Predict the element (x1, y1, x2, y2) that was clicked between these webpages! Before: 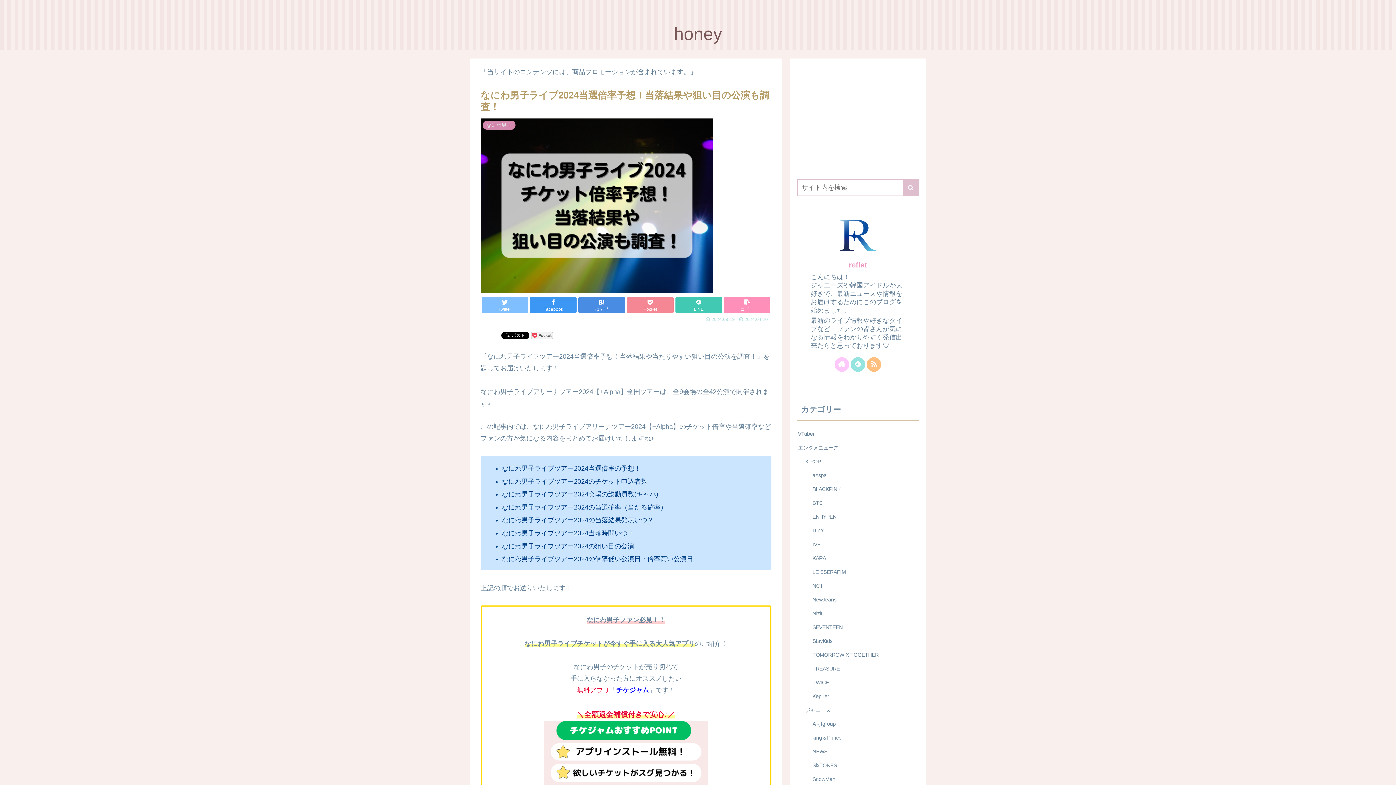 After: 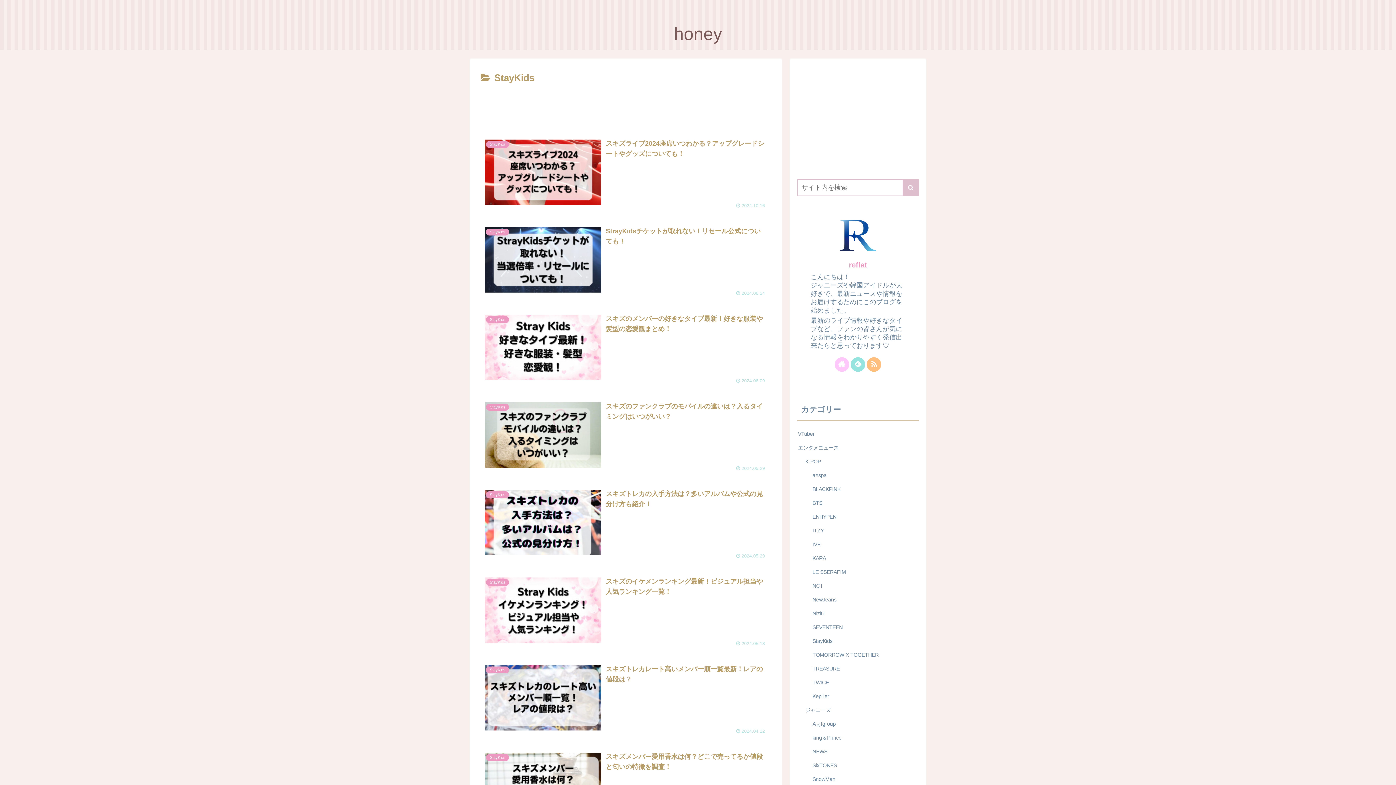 Action: bbox: (811, 634, 919, 648) label: StayKids